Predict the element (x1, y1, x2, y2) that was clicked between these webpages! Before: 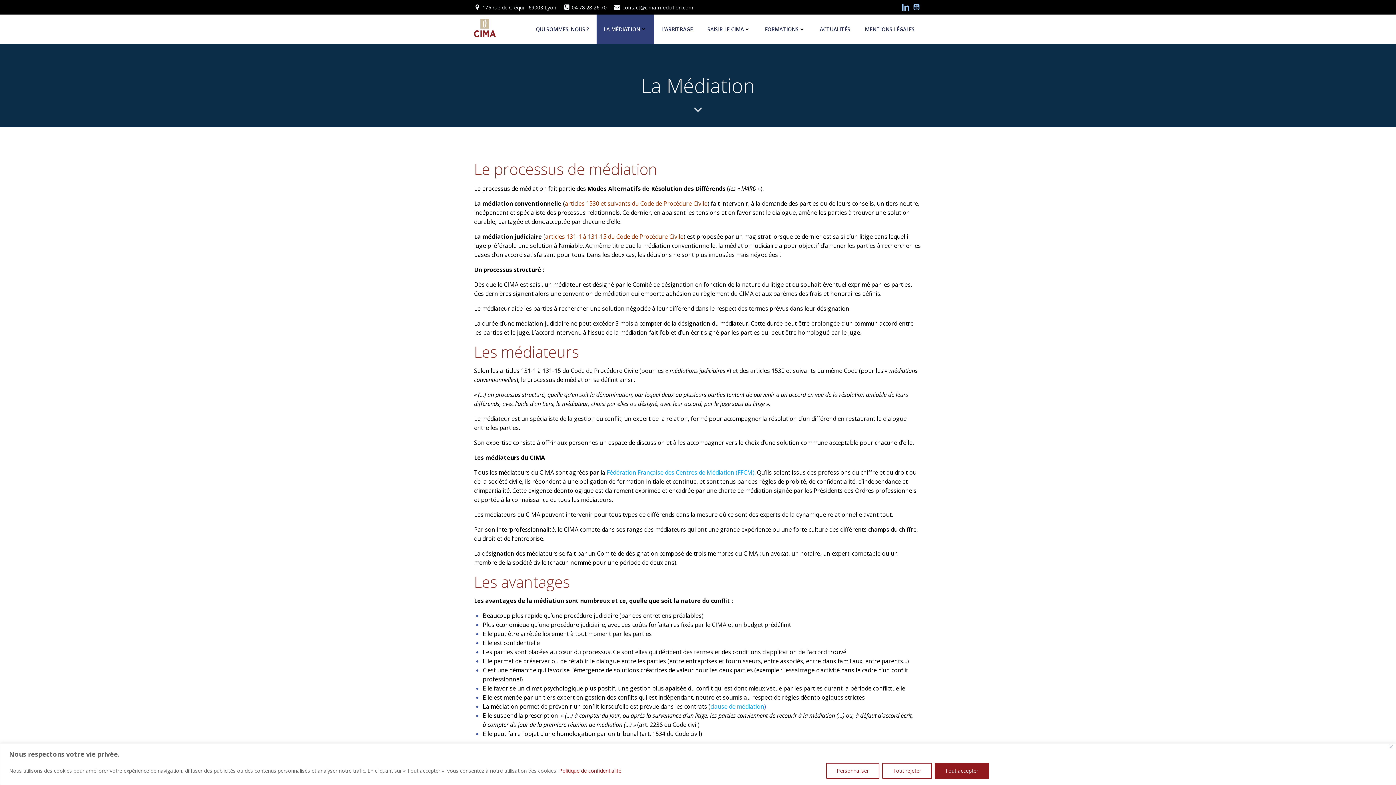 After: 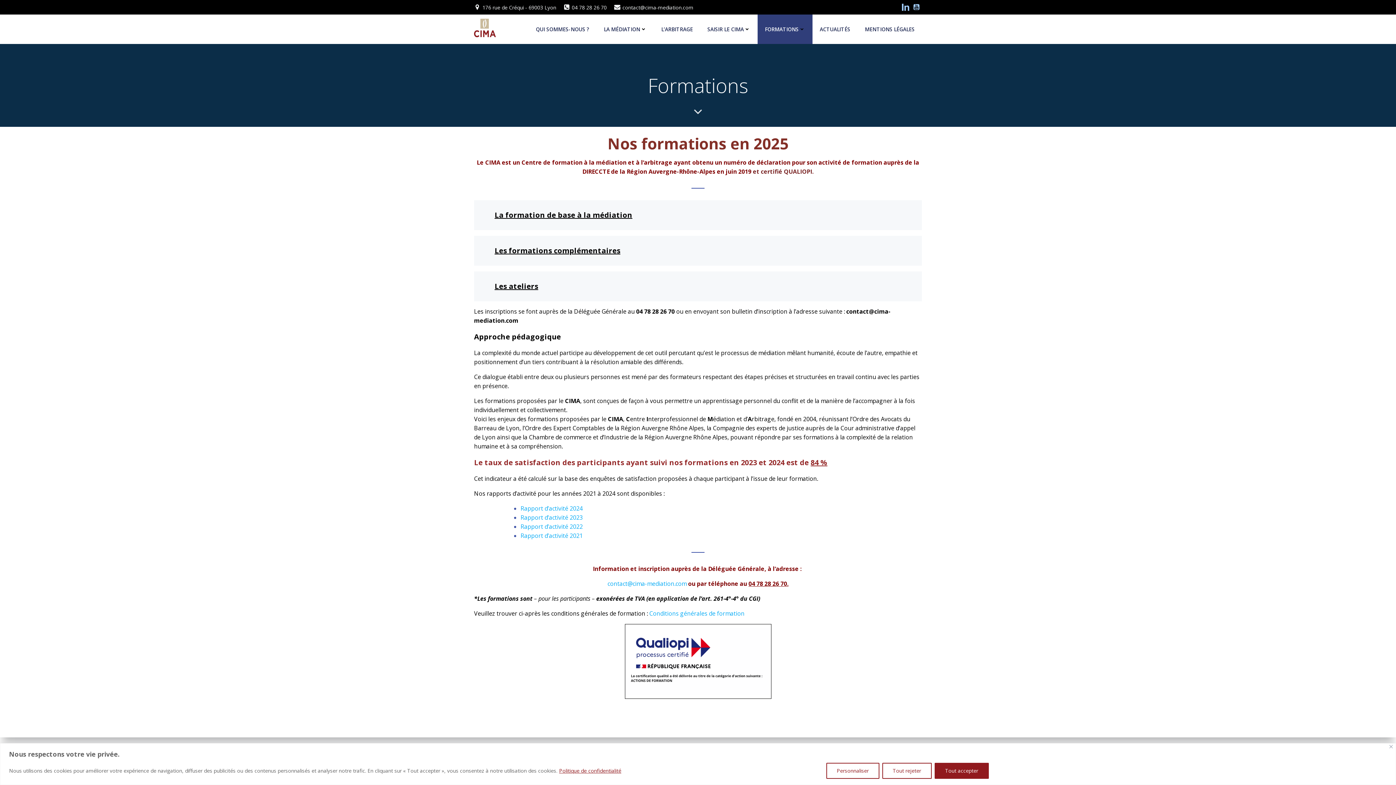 Action: bbox: (765, 25, 805, 33) label: FORMATIONS